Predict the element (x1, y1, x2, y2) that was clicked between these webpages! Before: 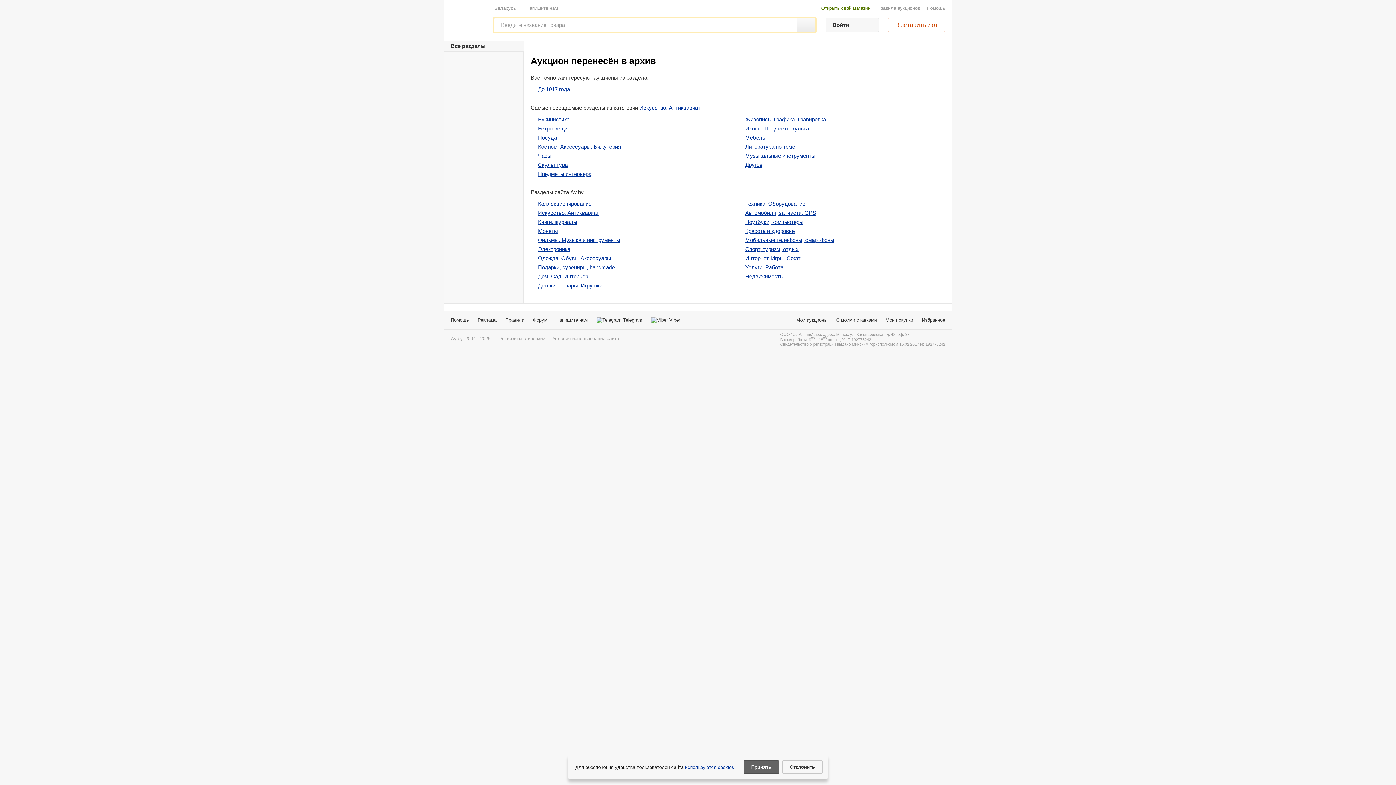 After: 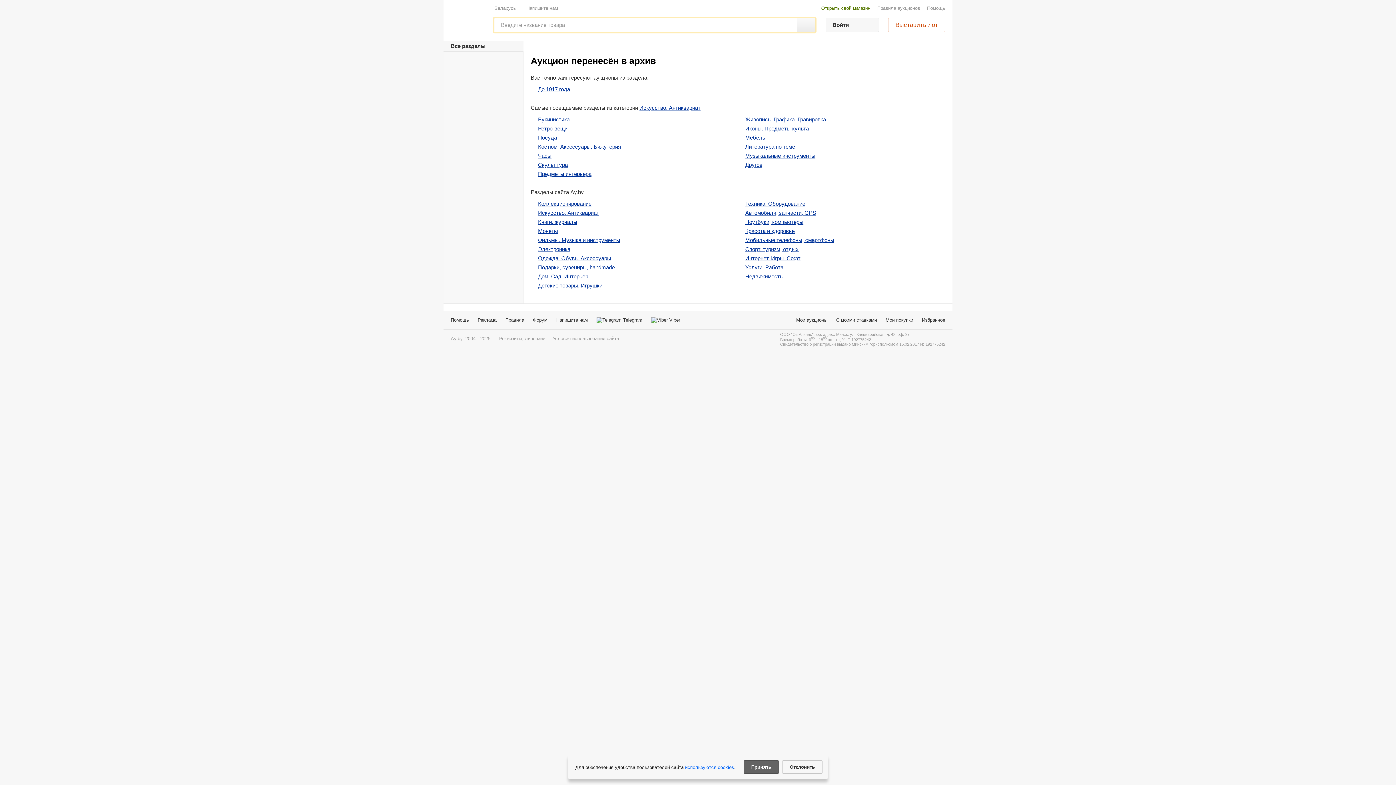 Action: label: используются cookies bbox: (685, 765, 734, 770)